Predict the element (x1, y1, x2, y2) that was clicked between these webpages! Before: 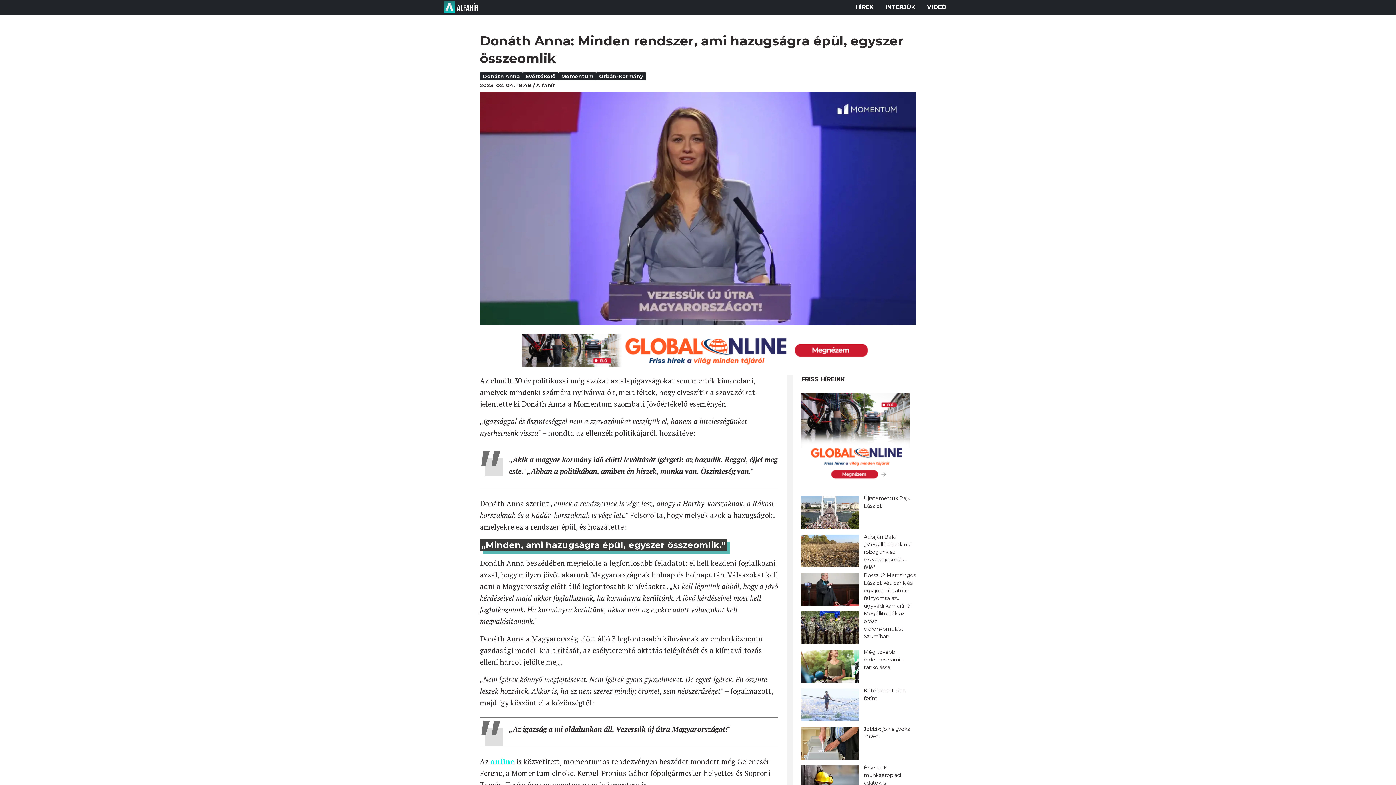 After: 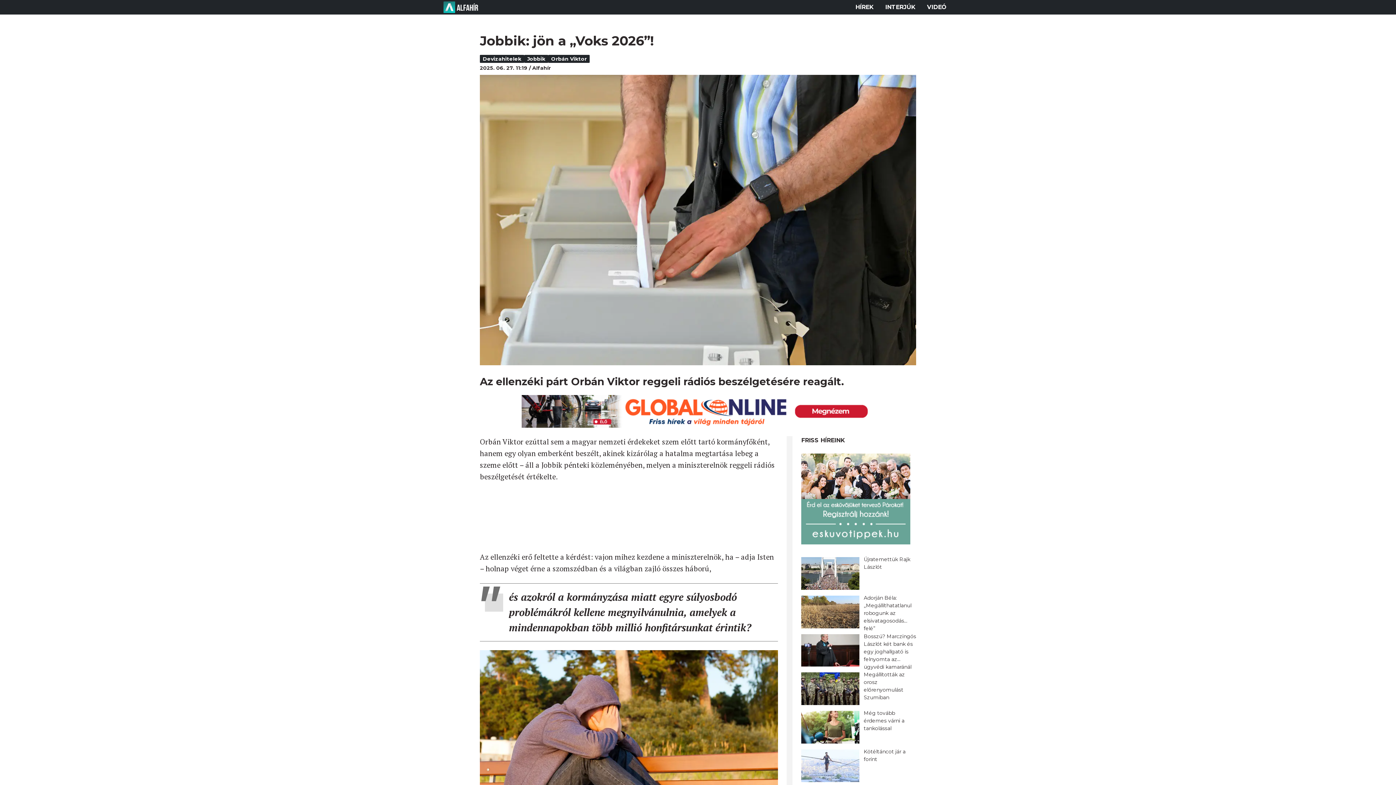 Action: label: Jobbik: jön a „Voks 2026”! bbox: (801, 725, 916, 764)